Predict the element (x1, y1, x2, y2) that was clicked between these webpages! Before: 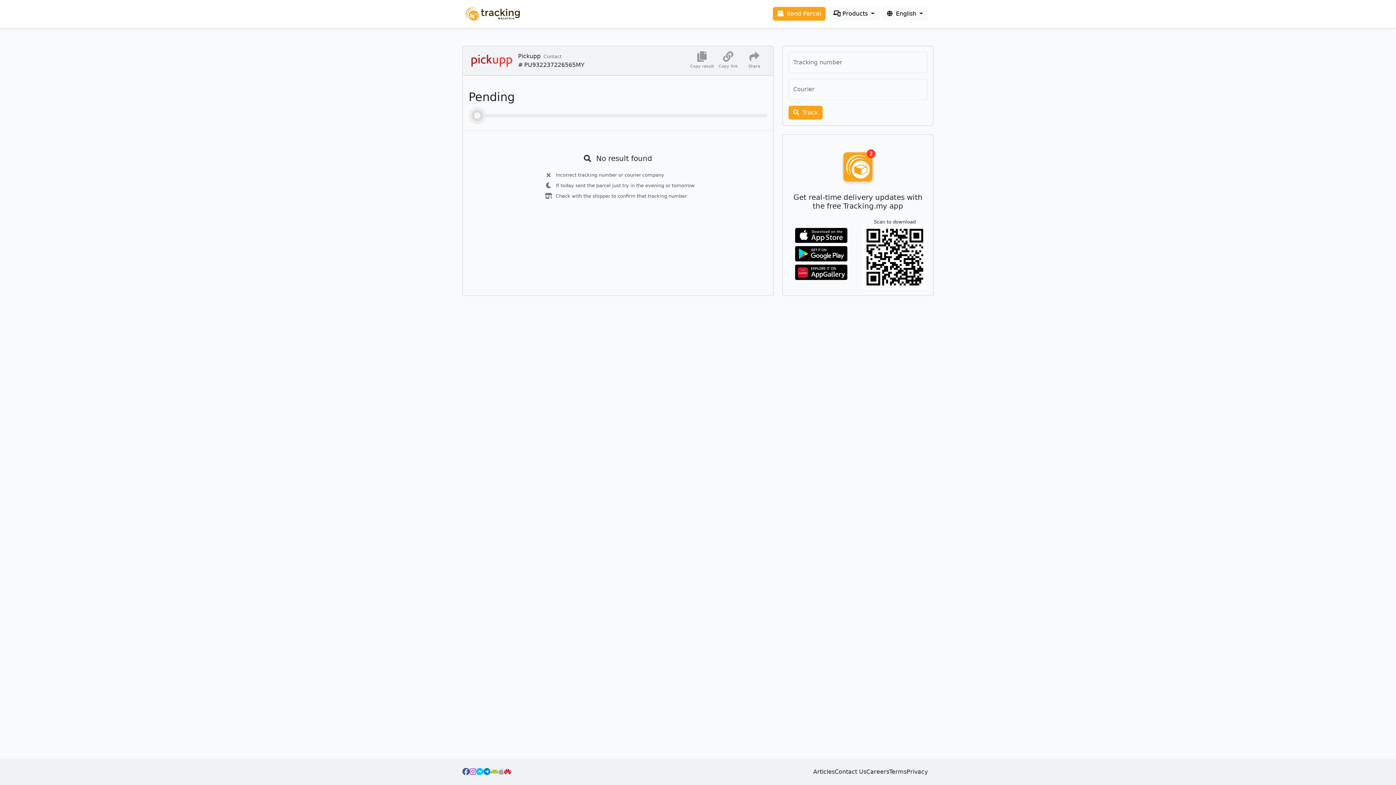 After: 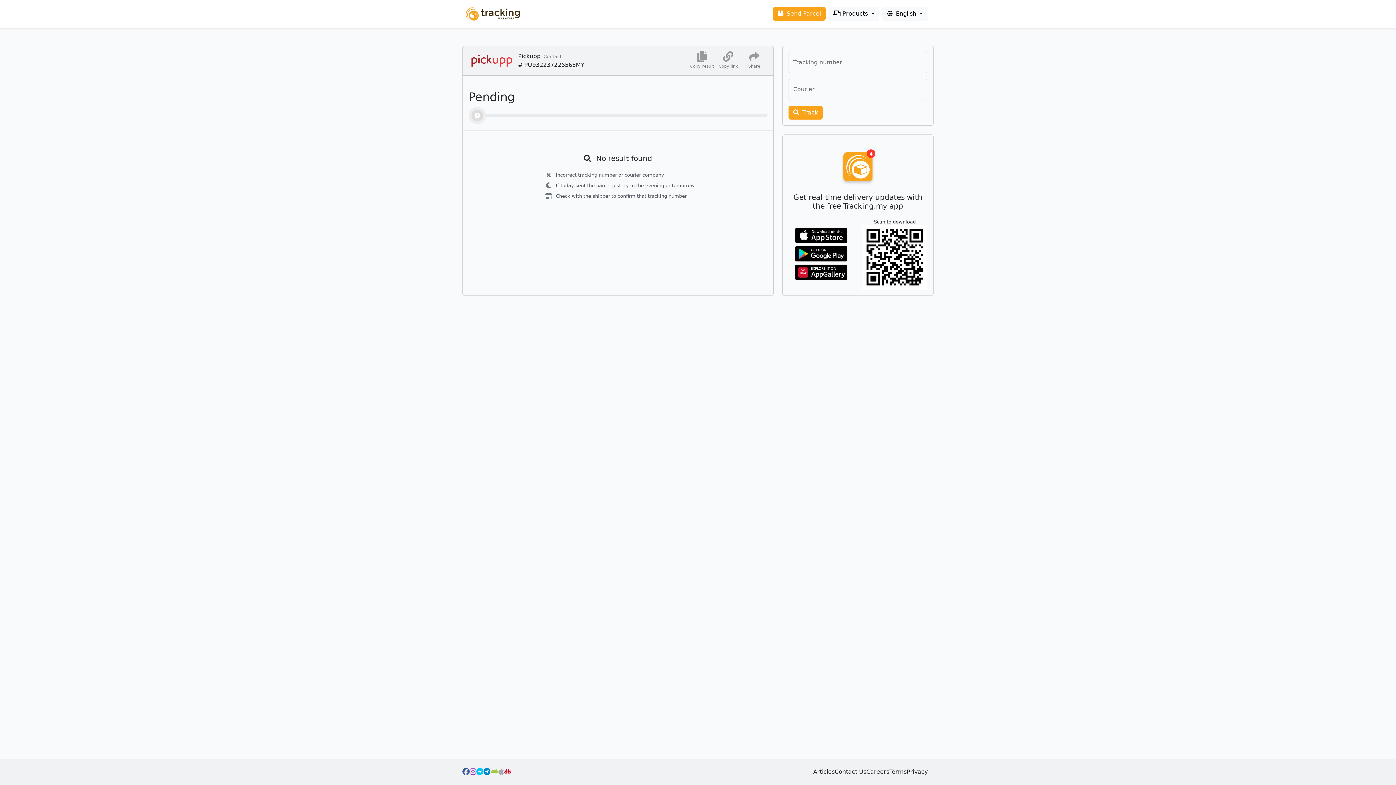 Action: label: Facebook Messenger bbox: (476, 767, 483, 776)